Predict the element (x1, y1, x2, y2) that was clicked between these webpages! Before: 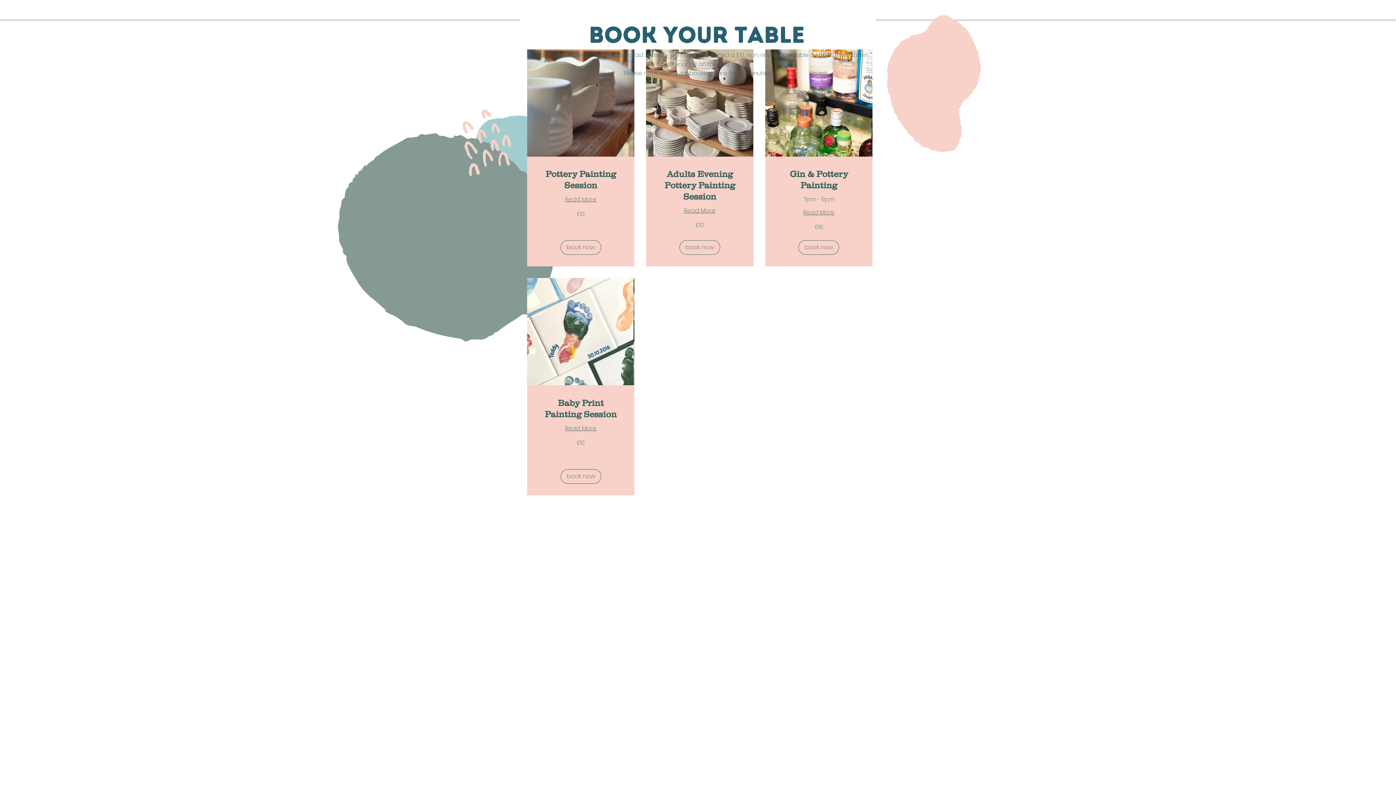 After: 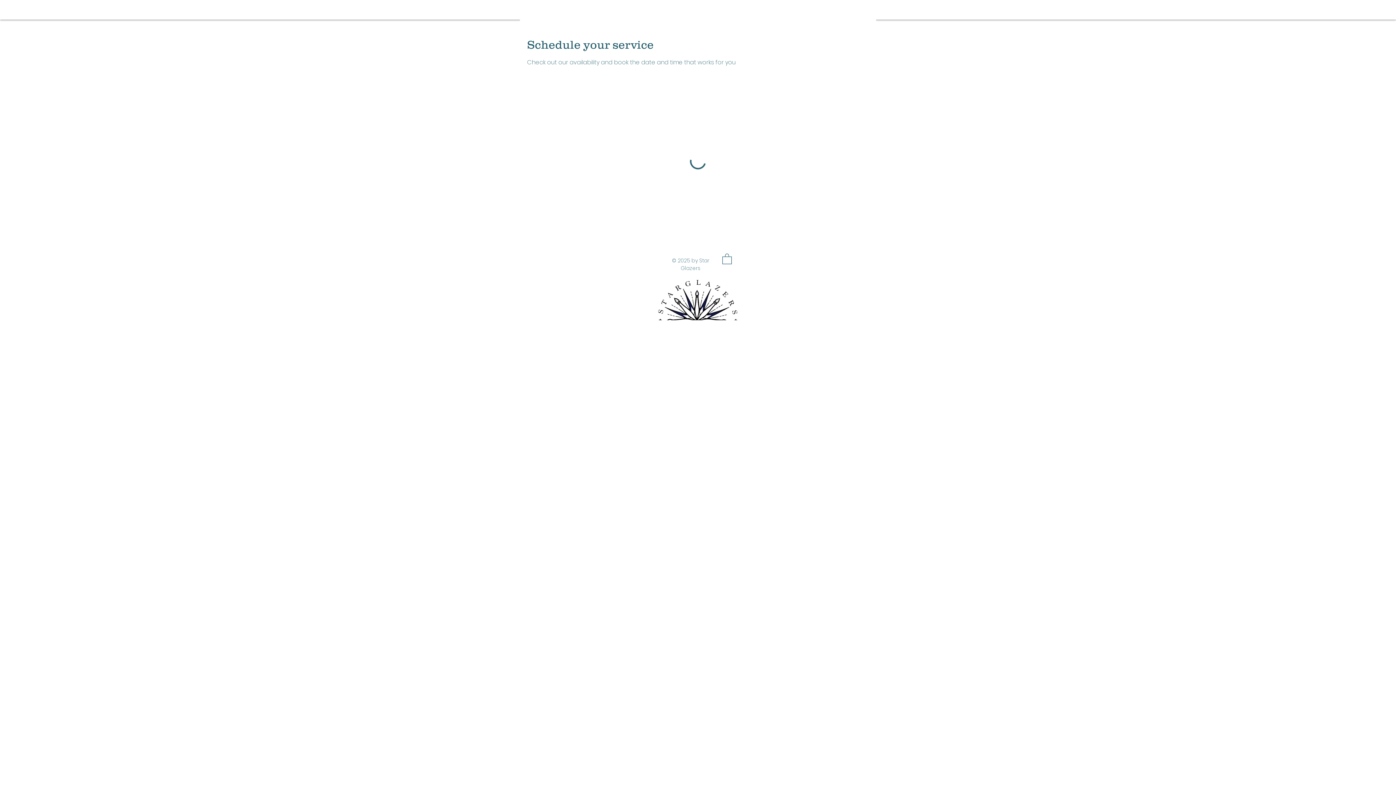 Action: bbox: (776, 168, 861, 191) label: Gin & Pottery Painting